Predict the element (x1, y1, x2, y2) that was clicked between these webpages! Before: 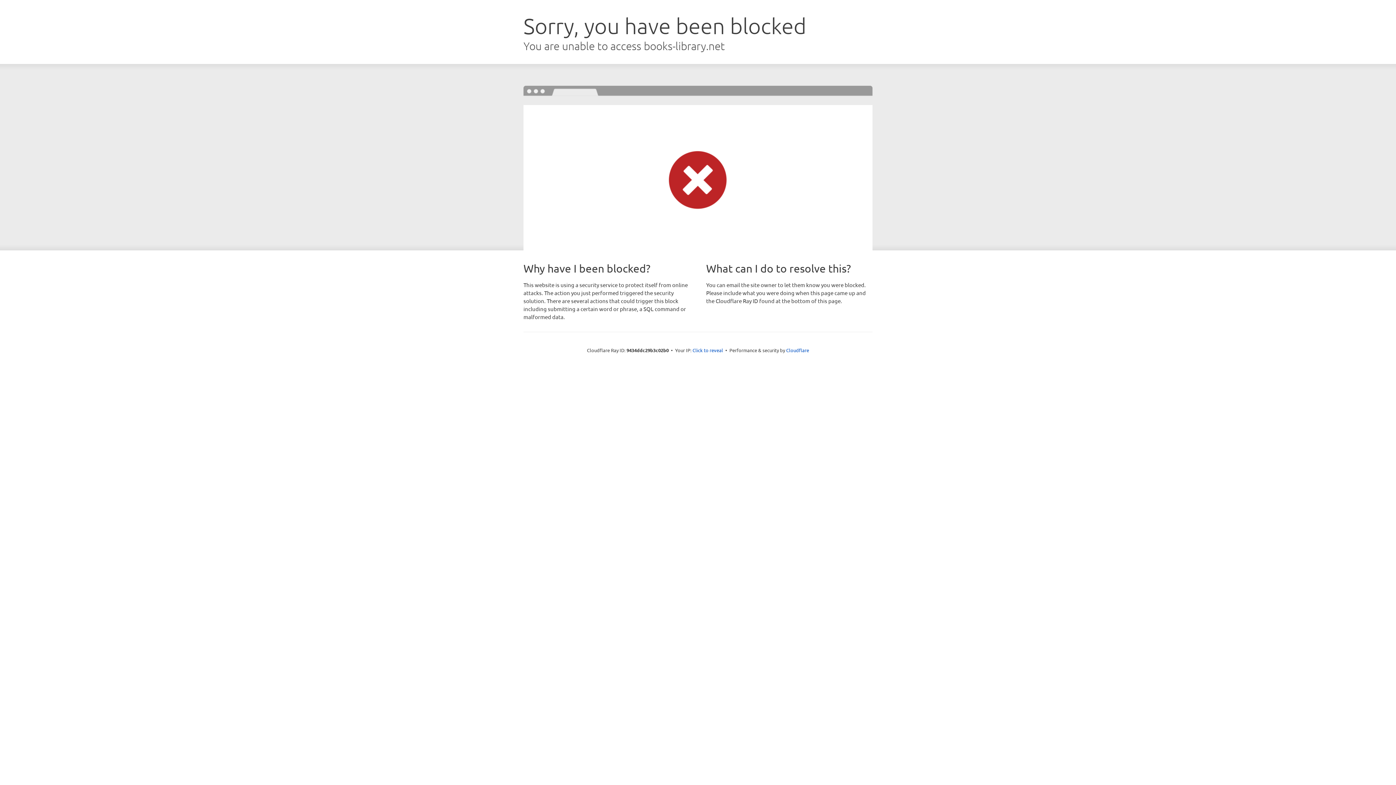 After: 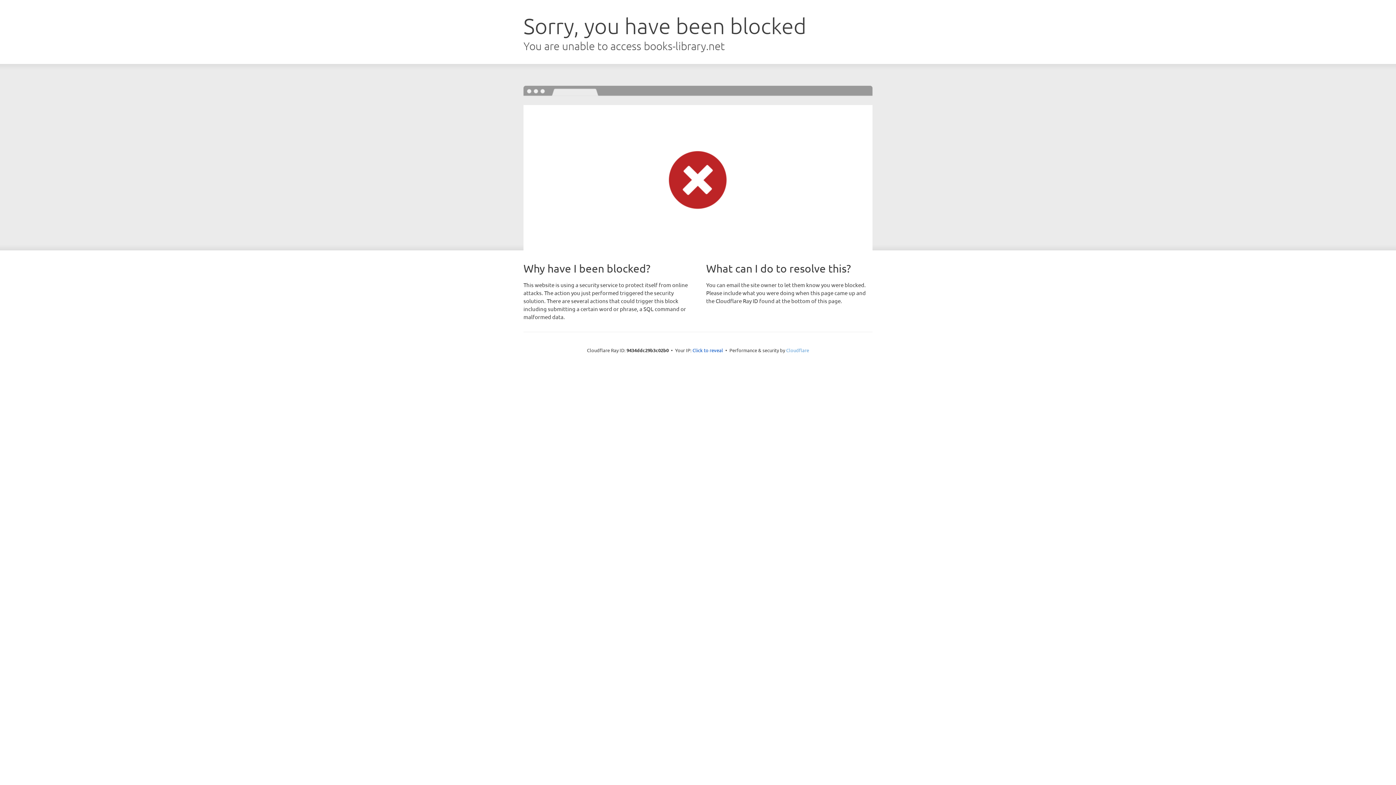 Action: label: Cloudflare bbox: (786, 347, 809, 353)